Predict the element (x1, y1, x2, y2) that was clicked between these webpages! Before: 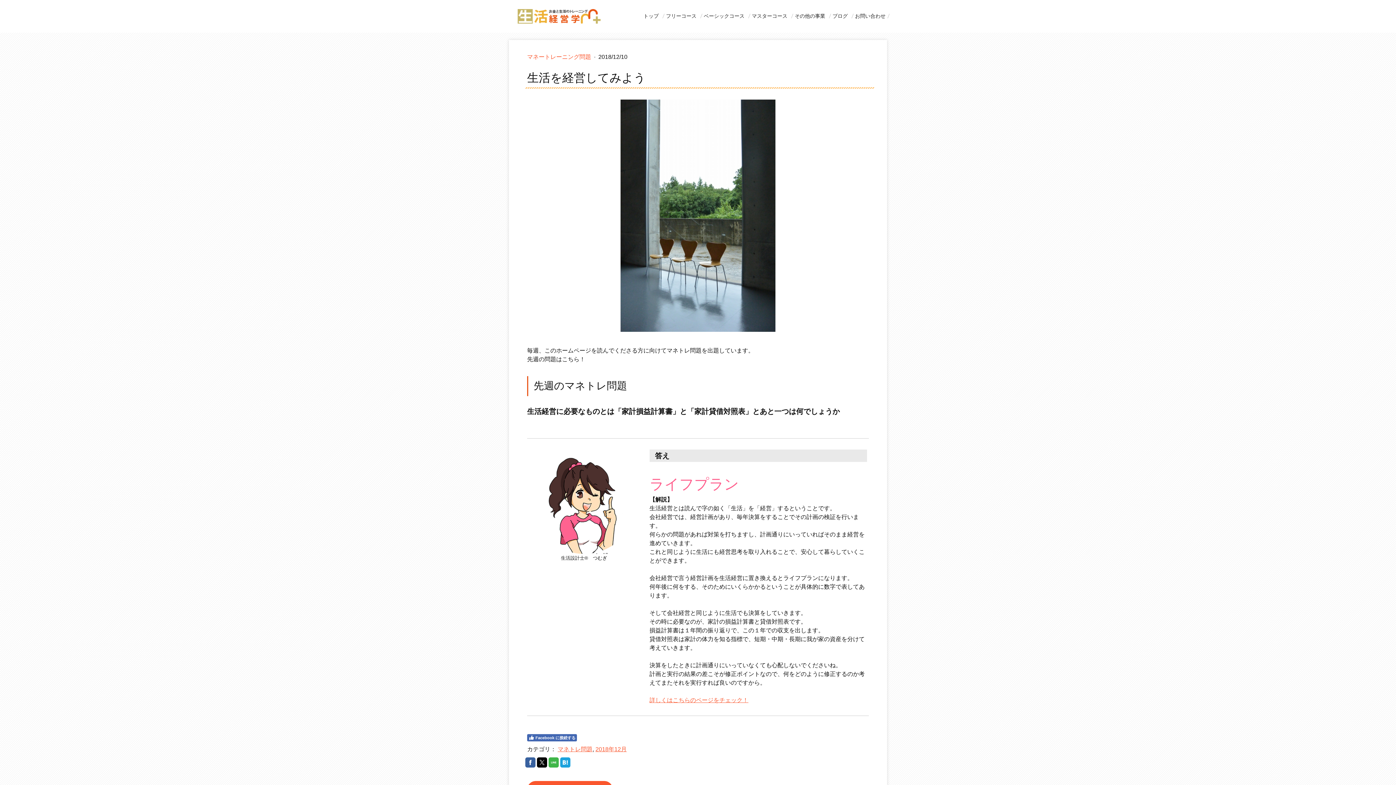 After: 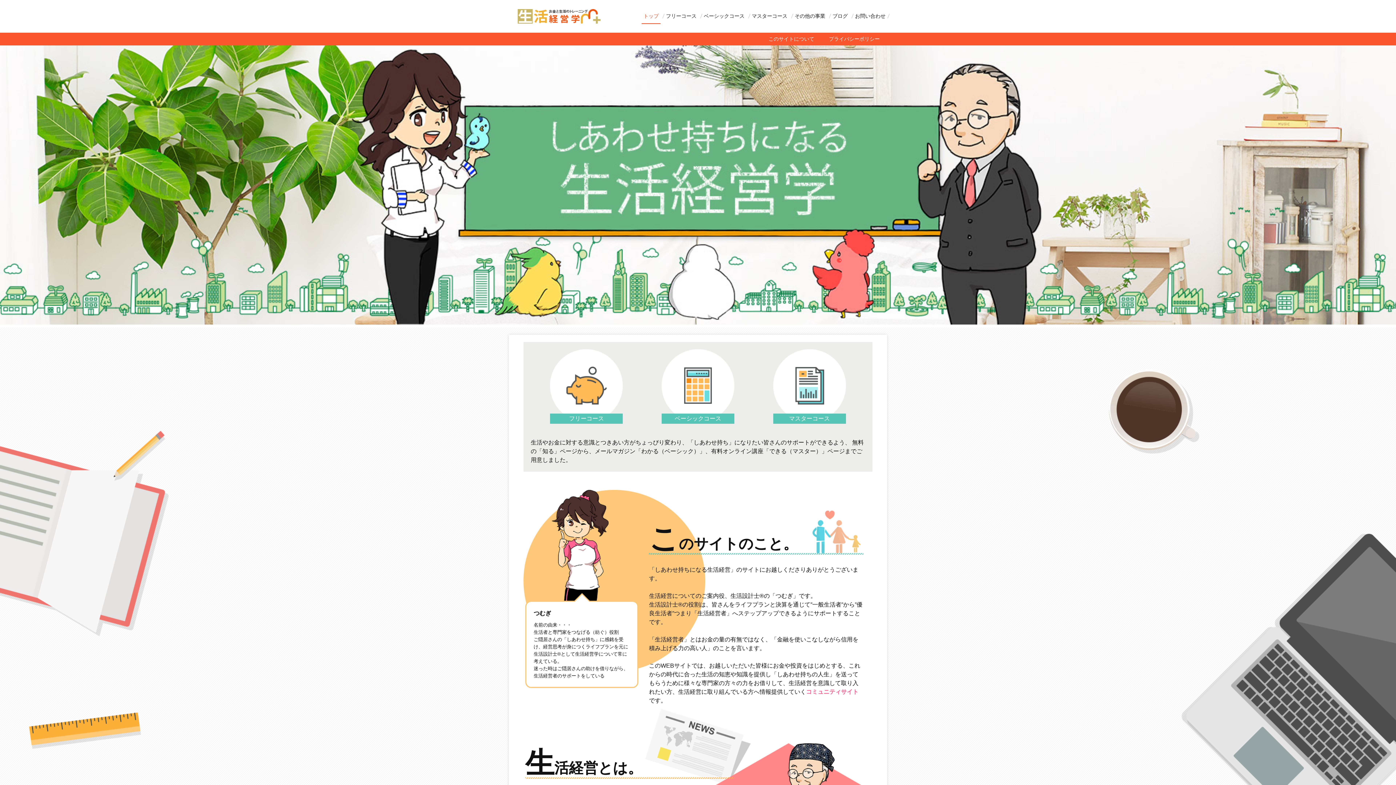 Action: bbox: (649, 697, 748, 703) label: 詳しくはこちらのページをチェック！